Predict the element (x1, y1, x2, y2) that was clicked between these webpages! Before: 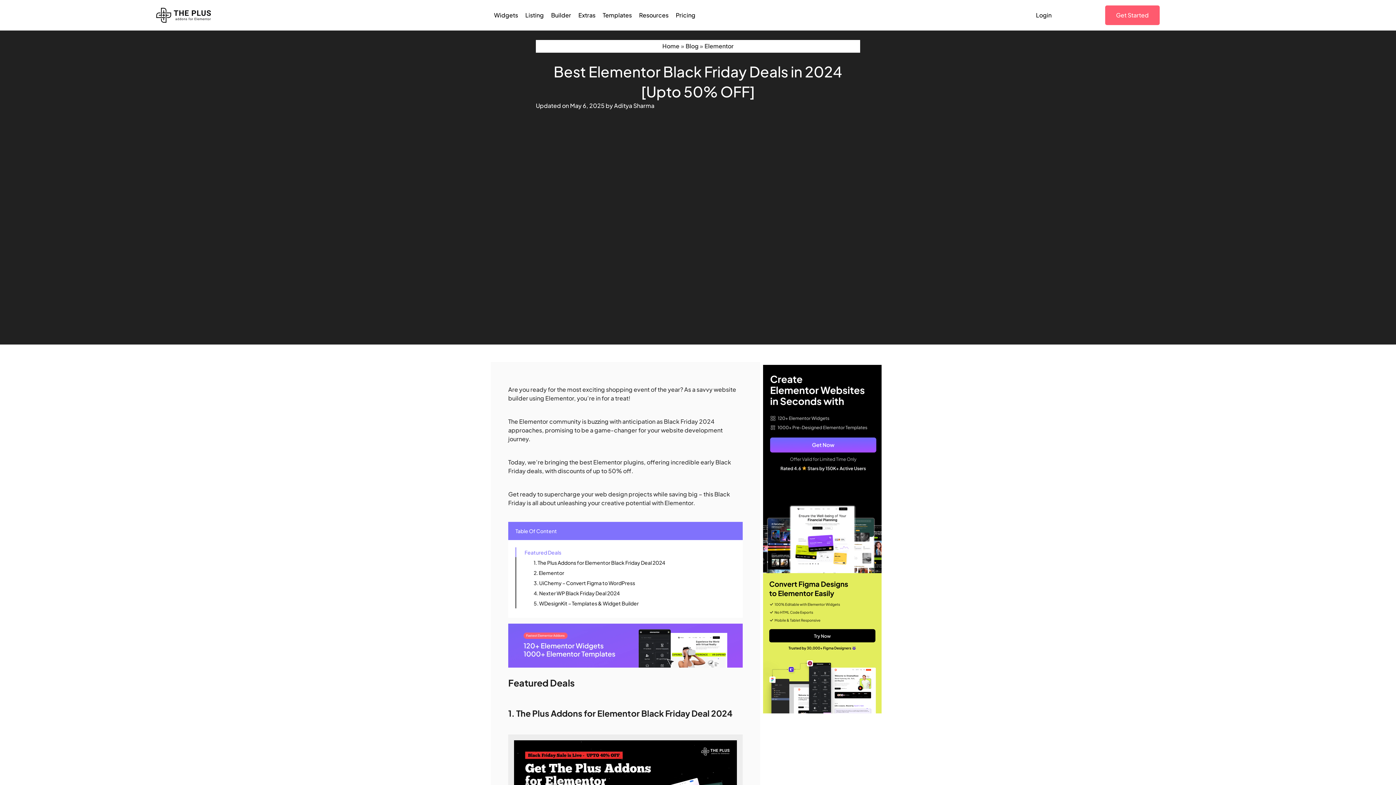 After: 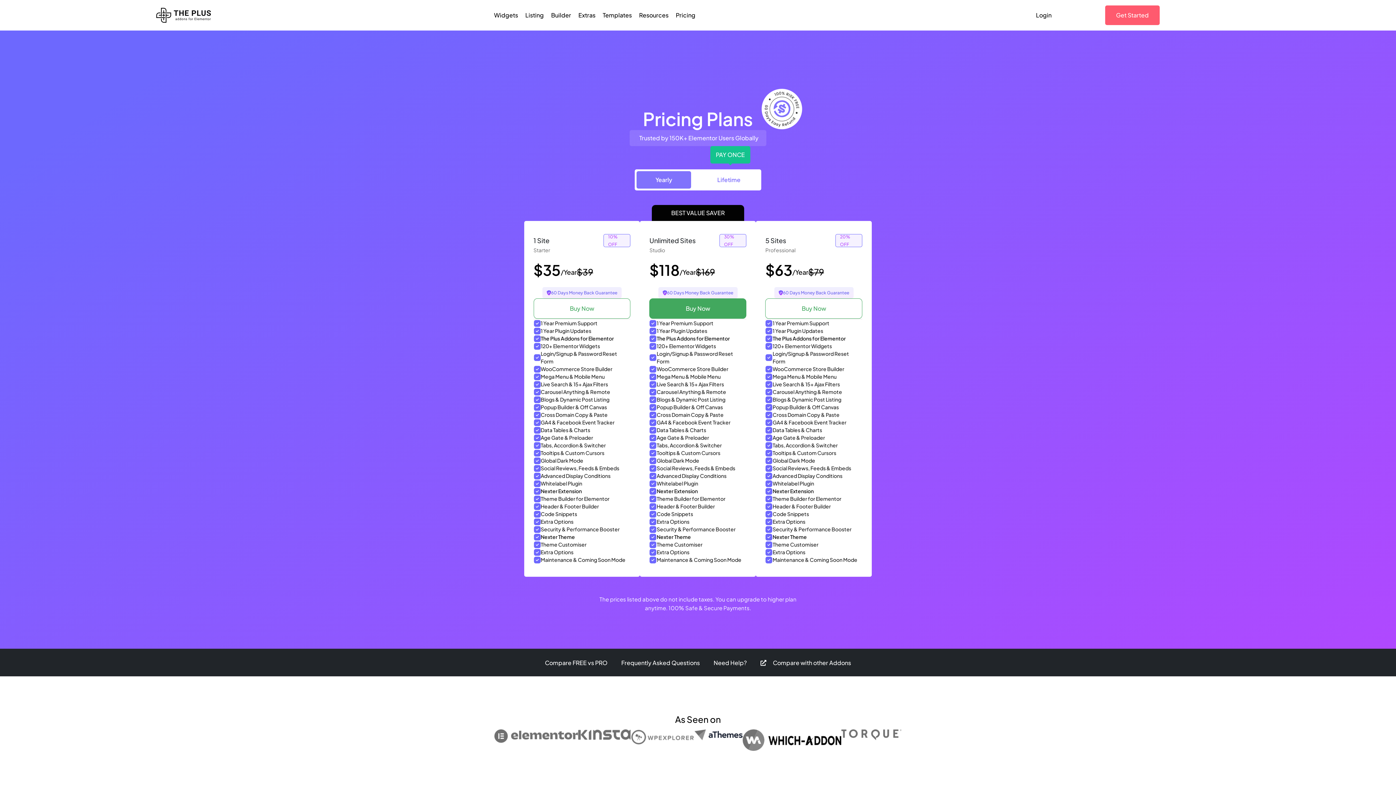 Action: bbox: (672, 6, 699, 24) label: Pricing